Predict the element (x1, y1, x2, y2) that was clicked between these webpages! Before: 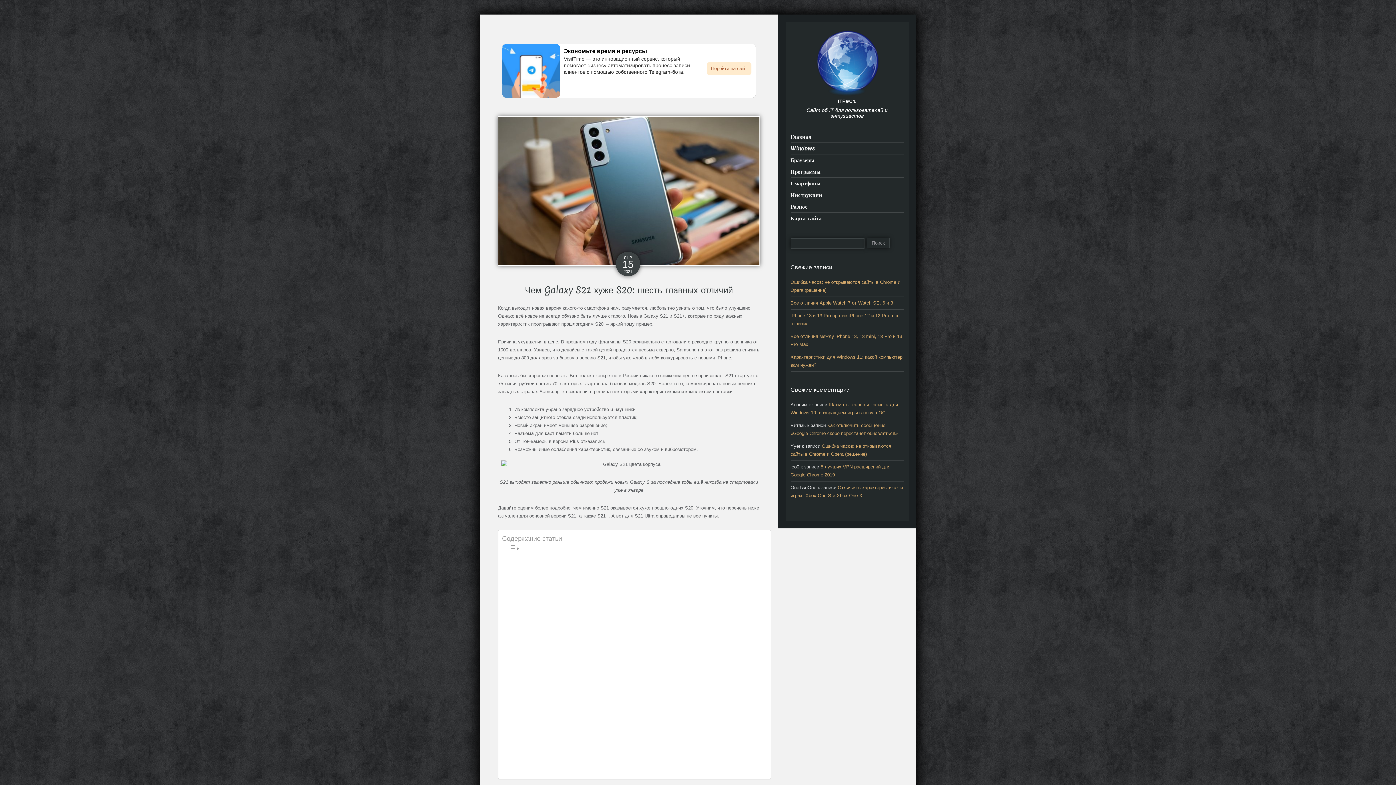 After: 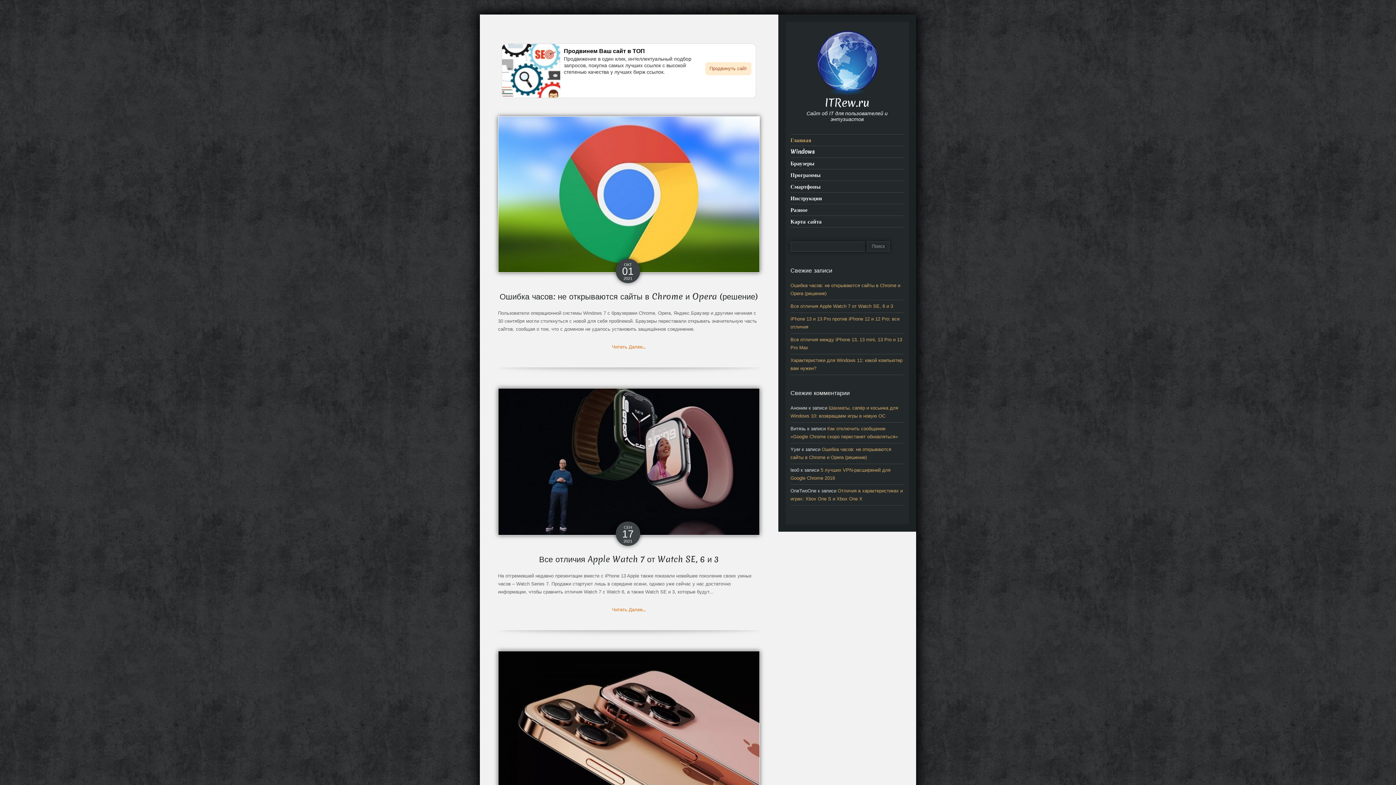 Action: label: ITRew.ru bbox: (838, 98, 856, 104)